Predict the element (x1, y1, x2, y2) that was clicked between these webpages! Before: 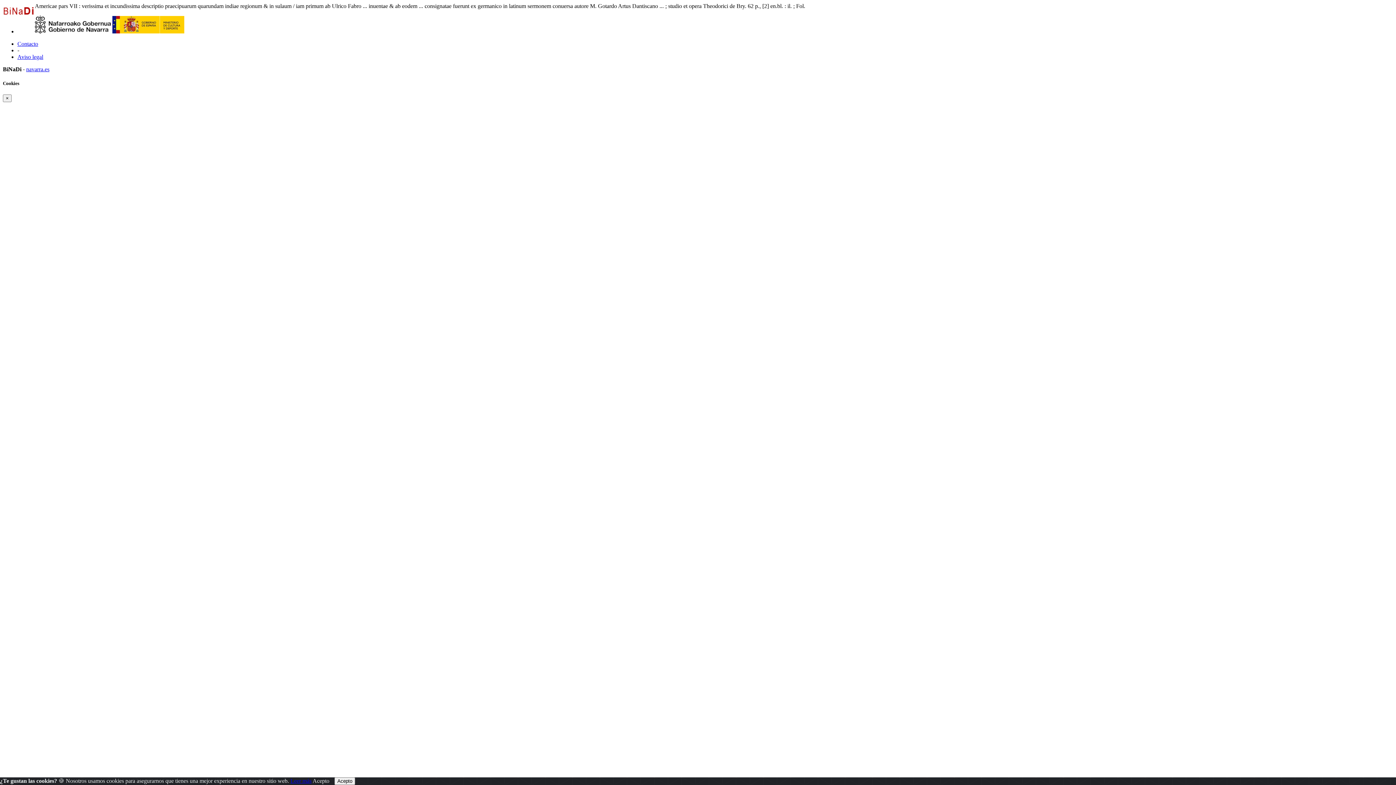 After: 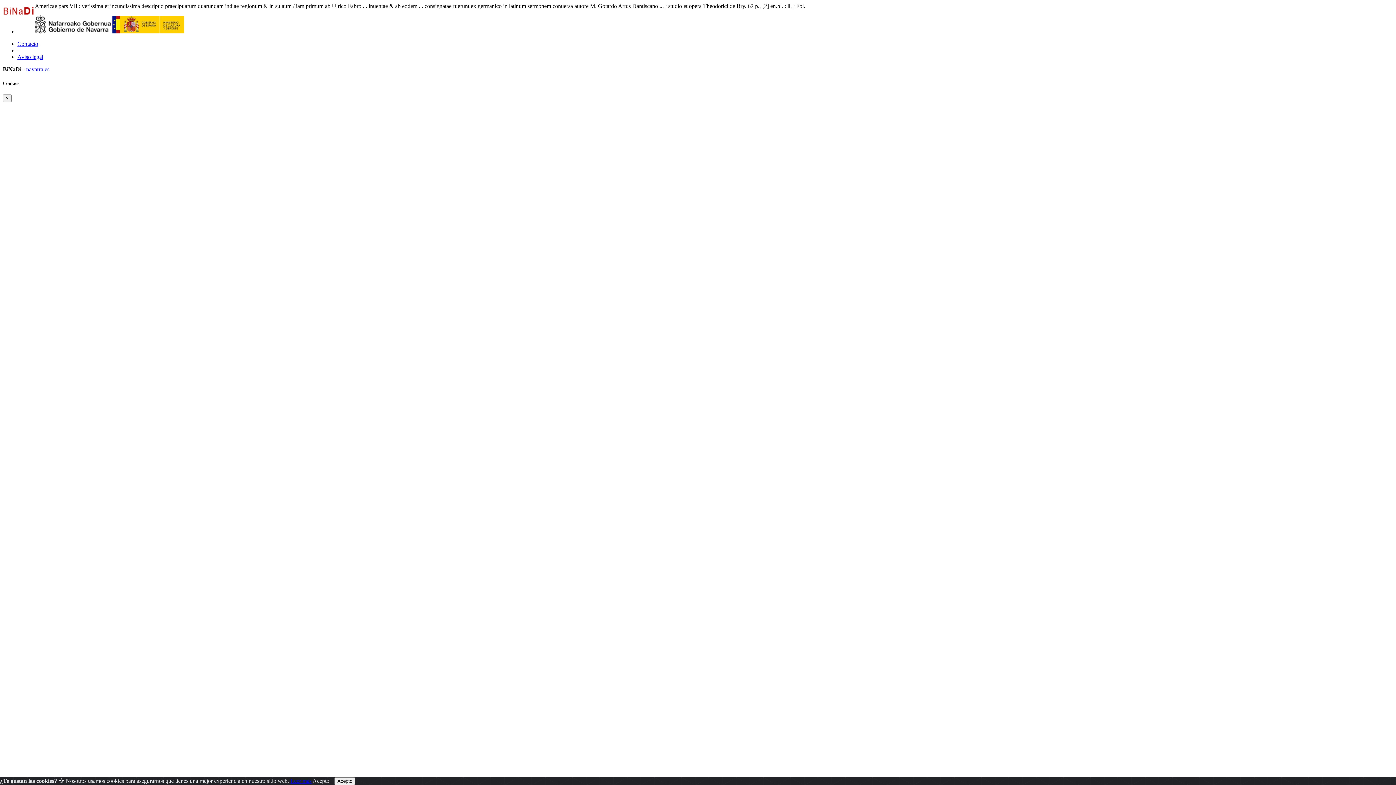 Action: bbox: (17, 53, 43, 60) label: Aviso legal